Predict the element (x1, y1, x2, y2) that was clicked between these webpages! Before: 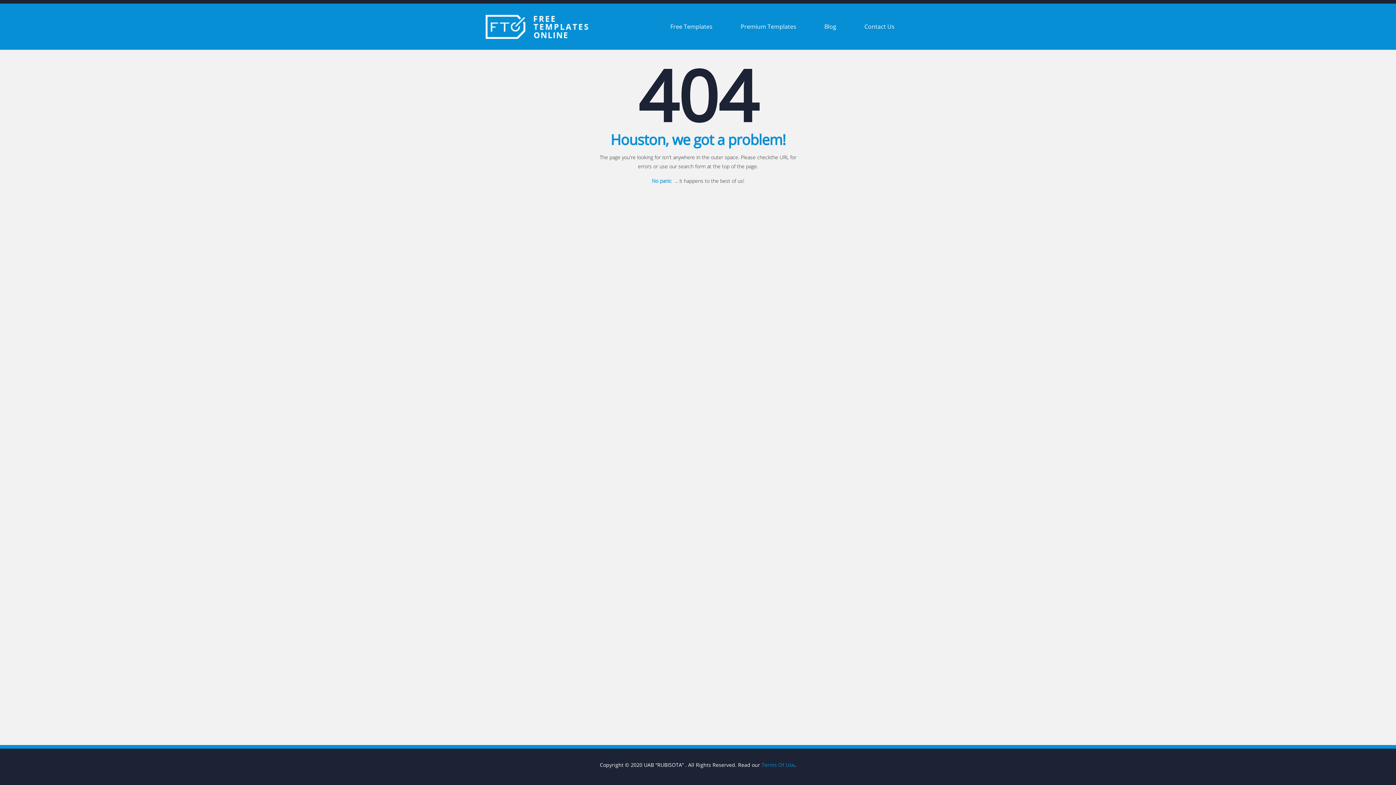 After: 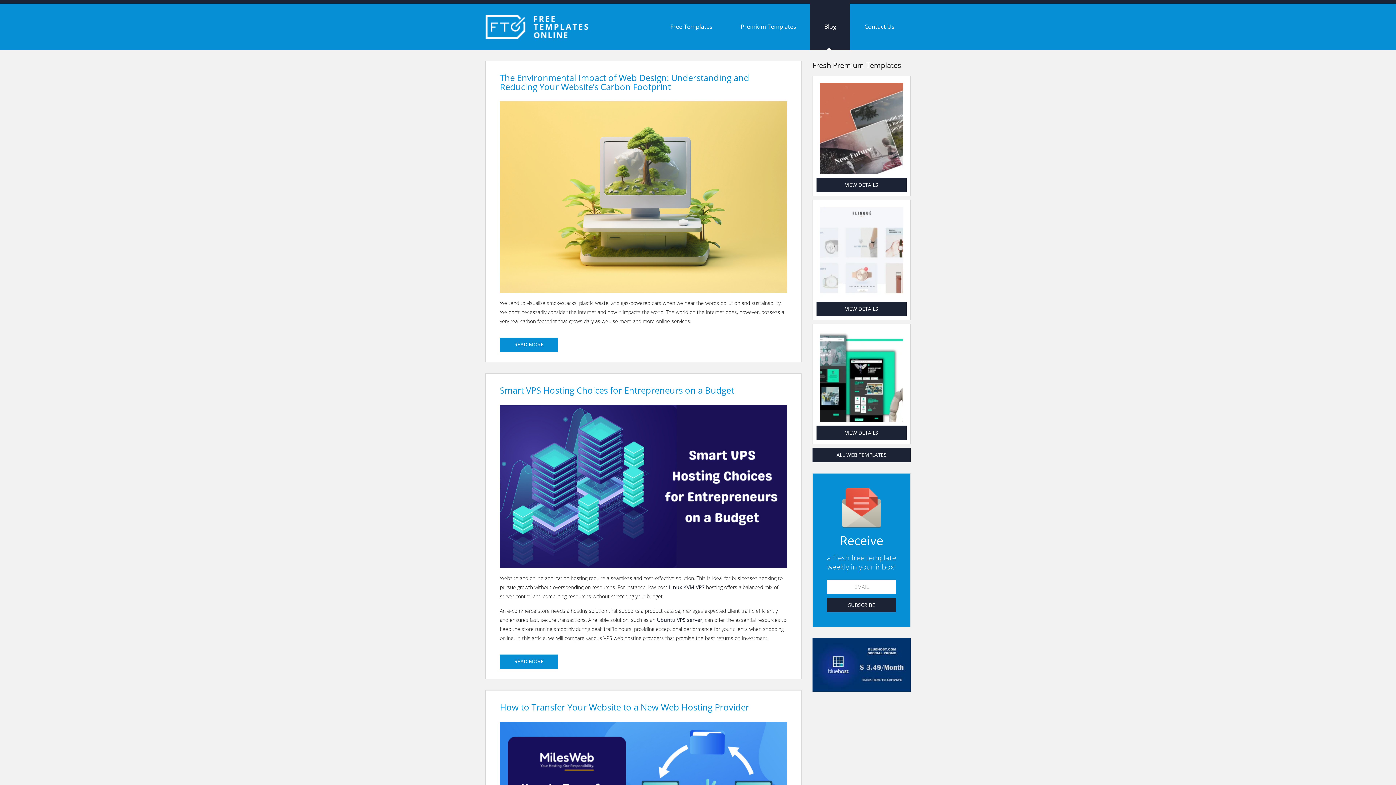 Action: bbox: (810, 3, 850, 49) label: Blog